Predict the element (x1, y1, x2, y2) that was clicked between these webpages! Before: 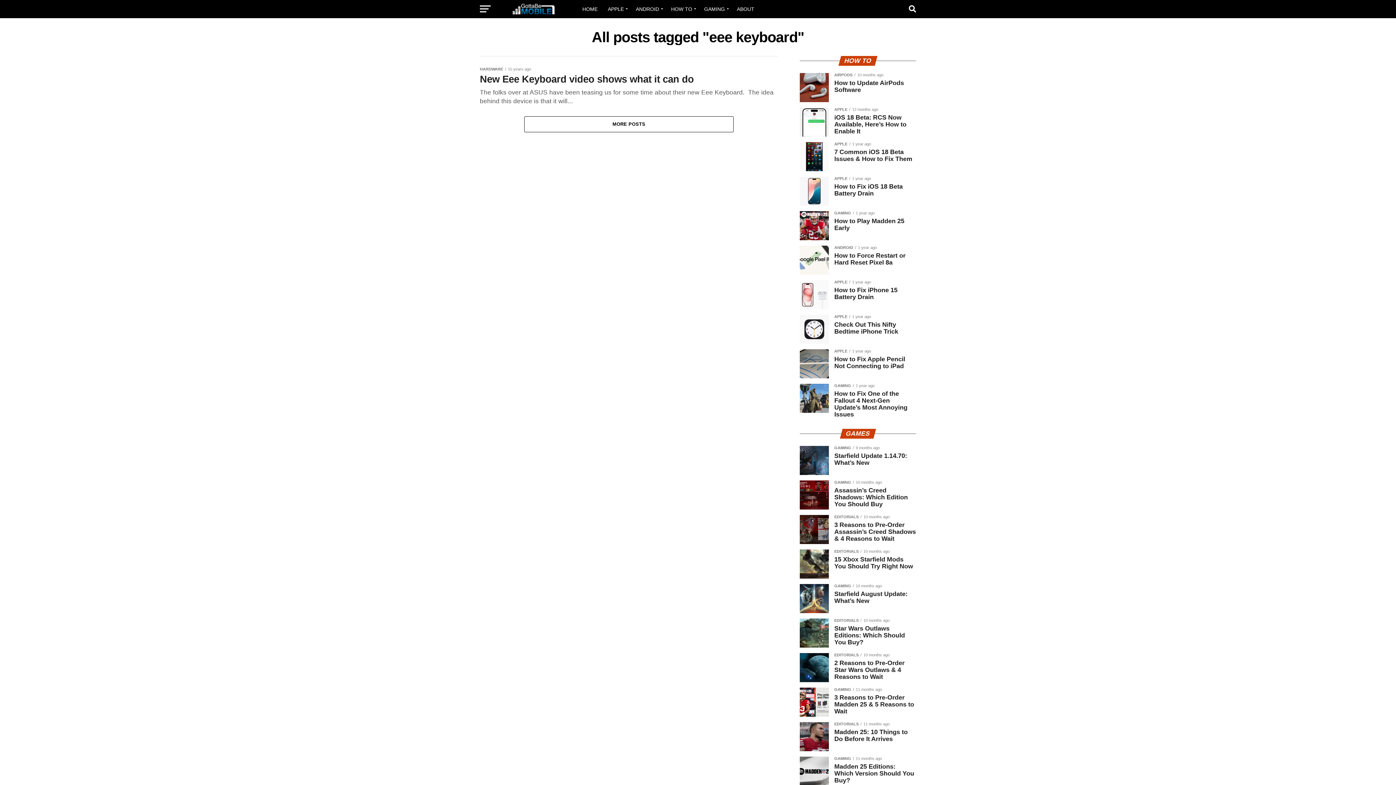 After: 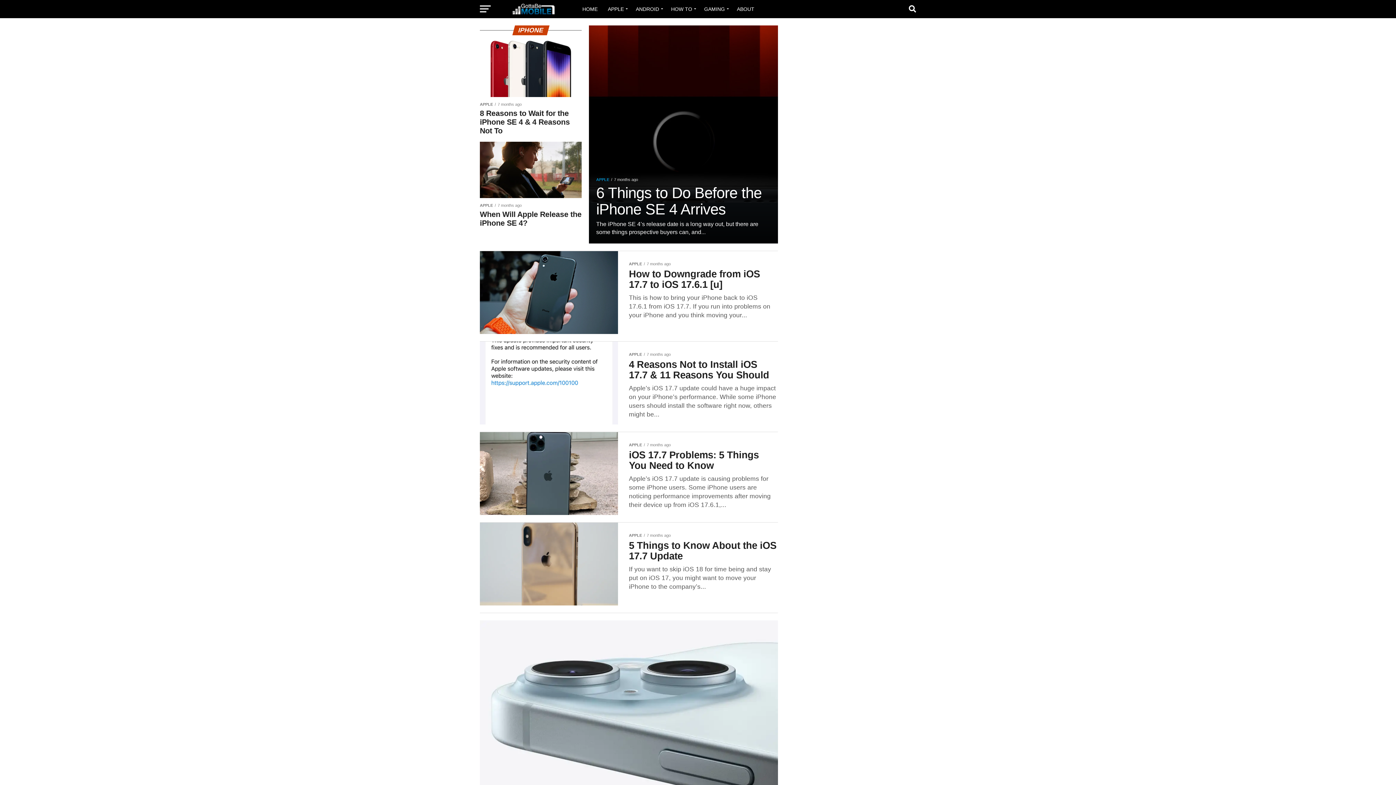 Action: bbox: (603, 0, 630, 18) label: APPLE